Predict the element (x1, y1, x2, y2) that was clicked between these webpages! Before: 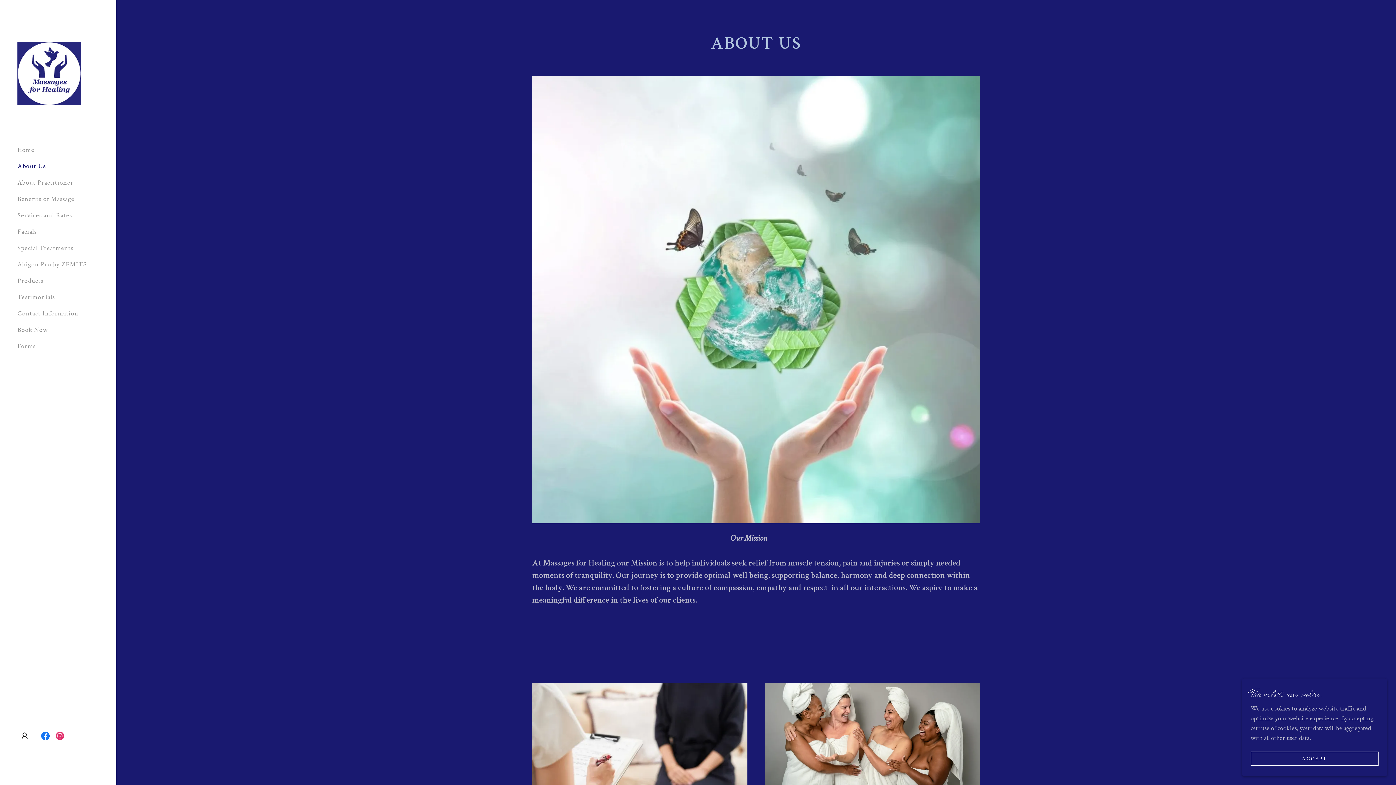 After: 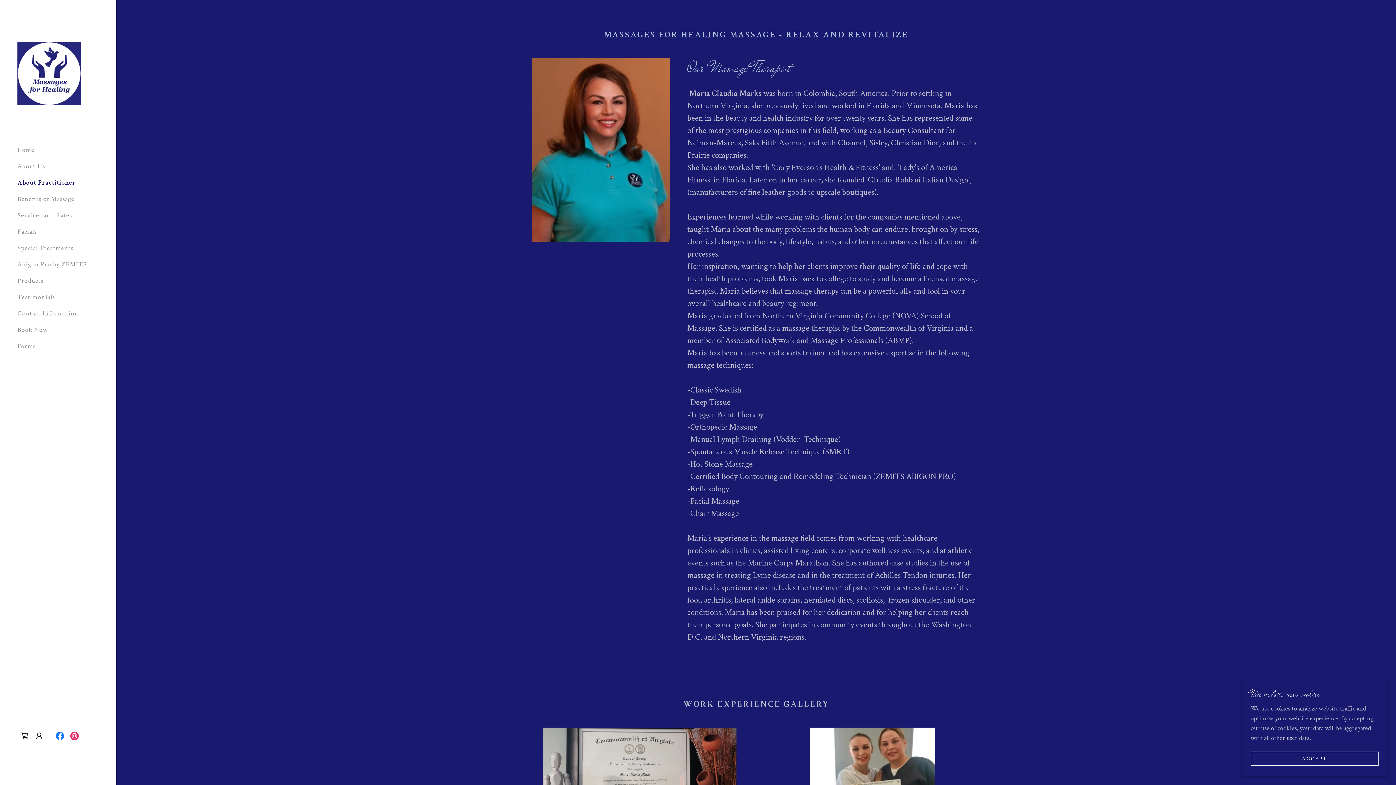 Action: bbox: (17, 178, 73, 187) label: About Practitioner